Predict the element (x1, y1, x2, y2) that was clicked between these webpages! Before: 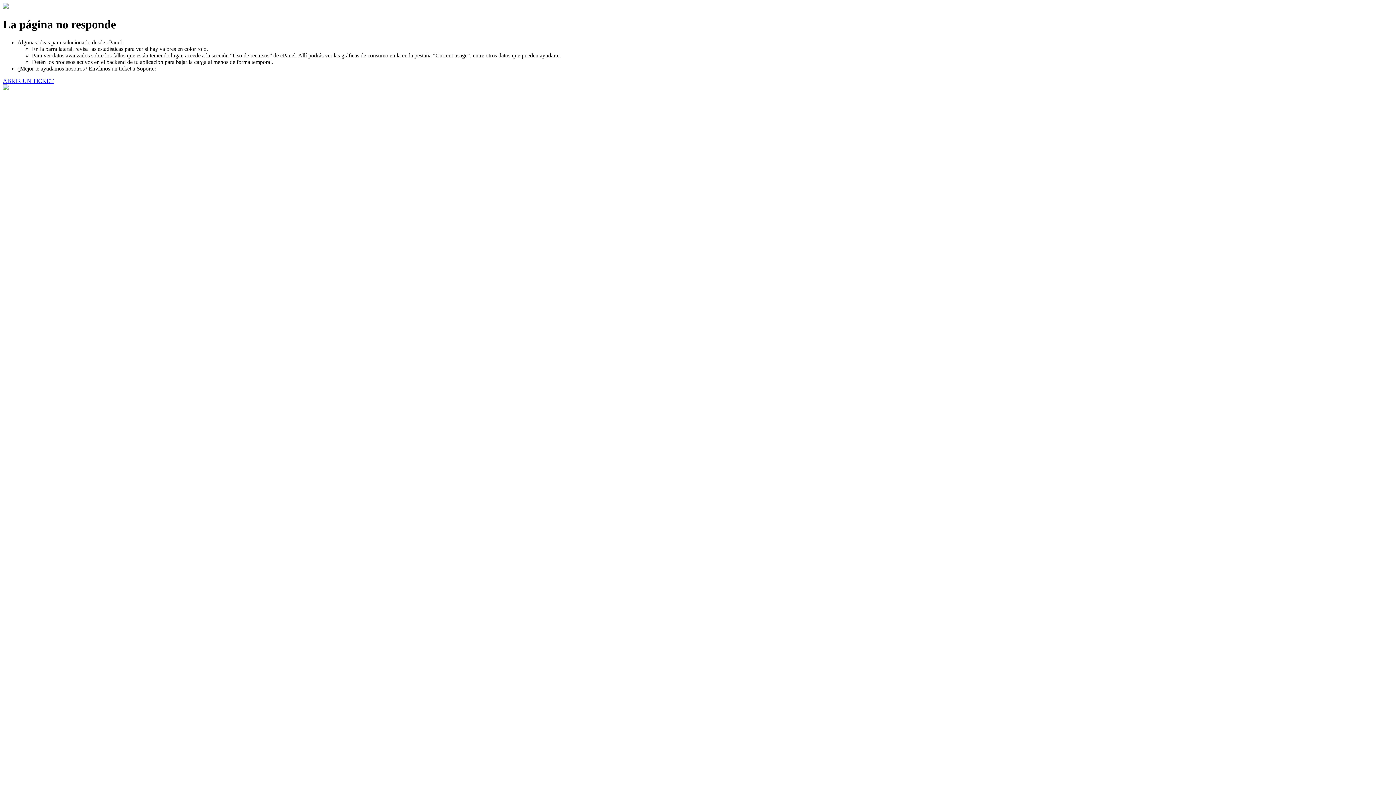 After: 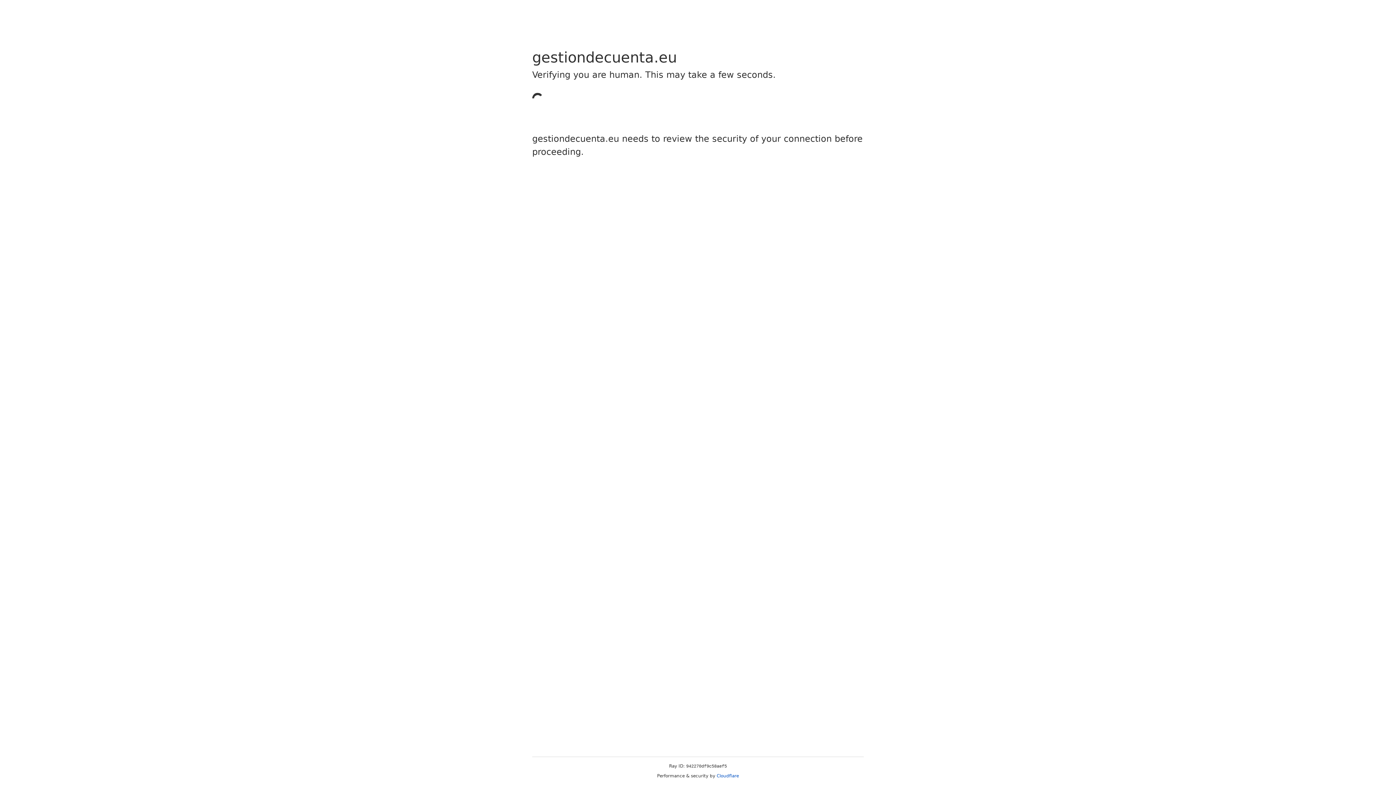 Action: label: ABRIR UN TICKET bbox: (2, 77, 53, 83)